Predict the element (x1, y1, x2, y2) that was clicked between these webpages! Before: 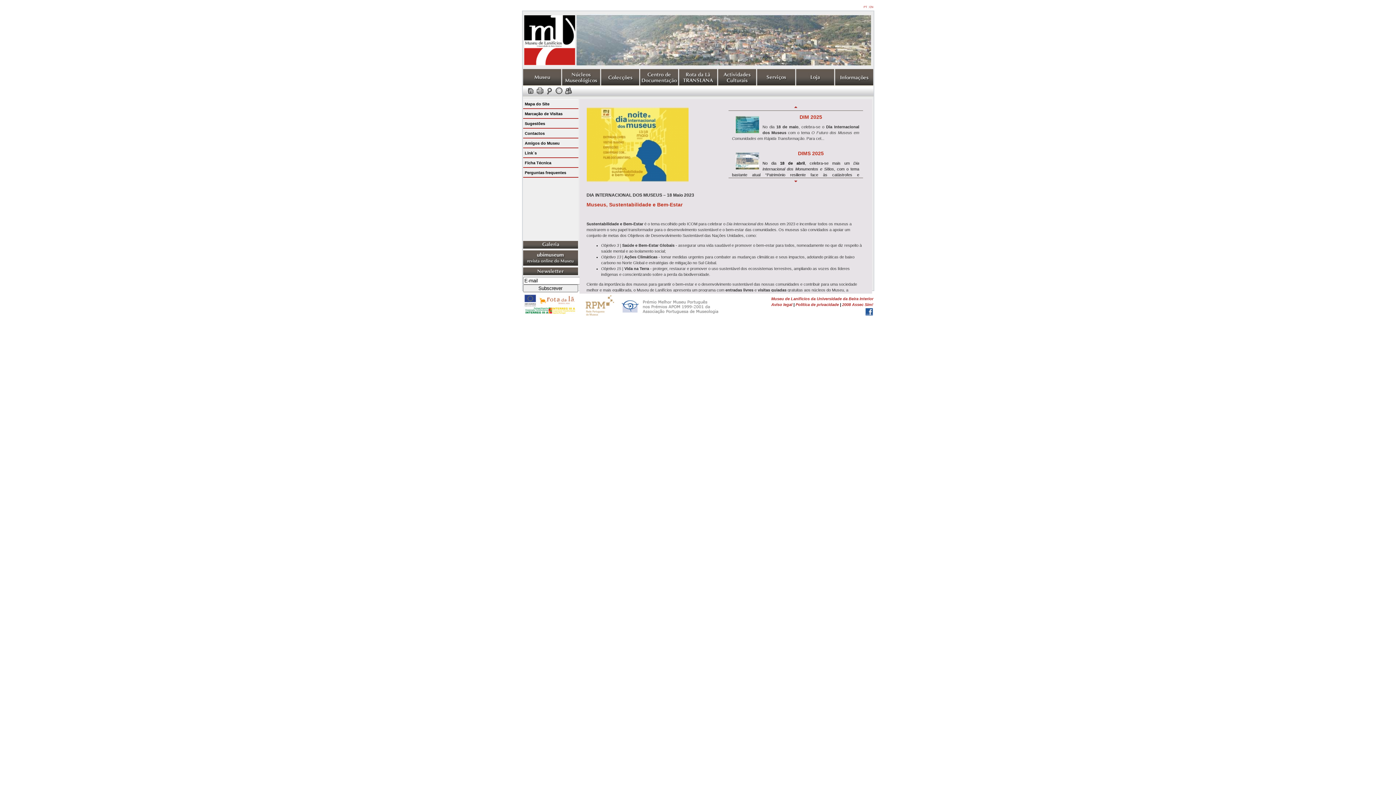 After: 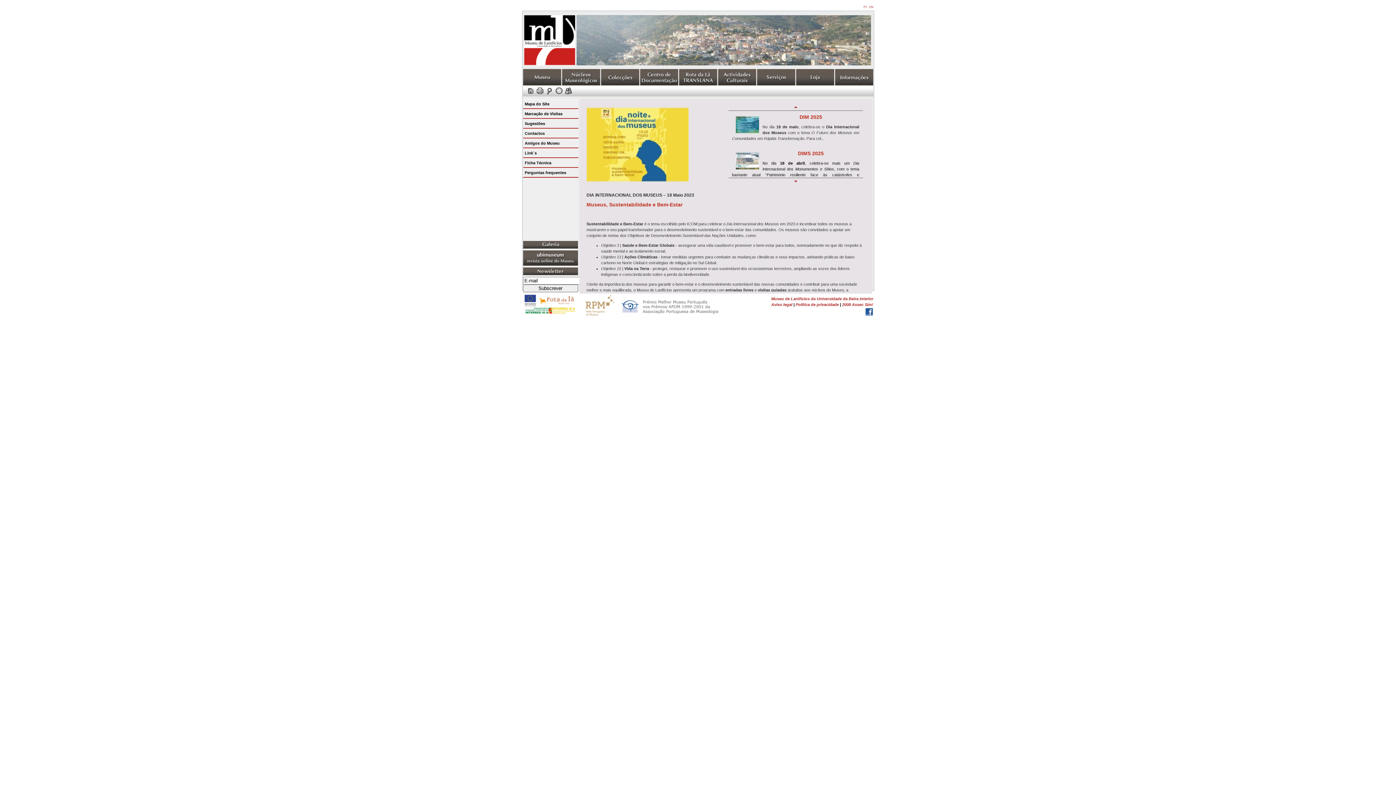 Action: bbox: (535, 91, 544, 96)